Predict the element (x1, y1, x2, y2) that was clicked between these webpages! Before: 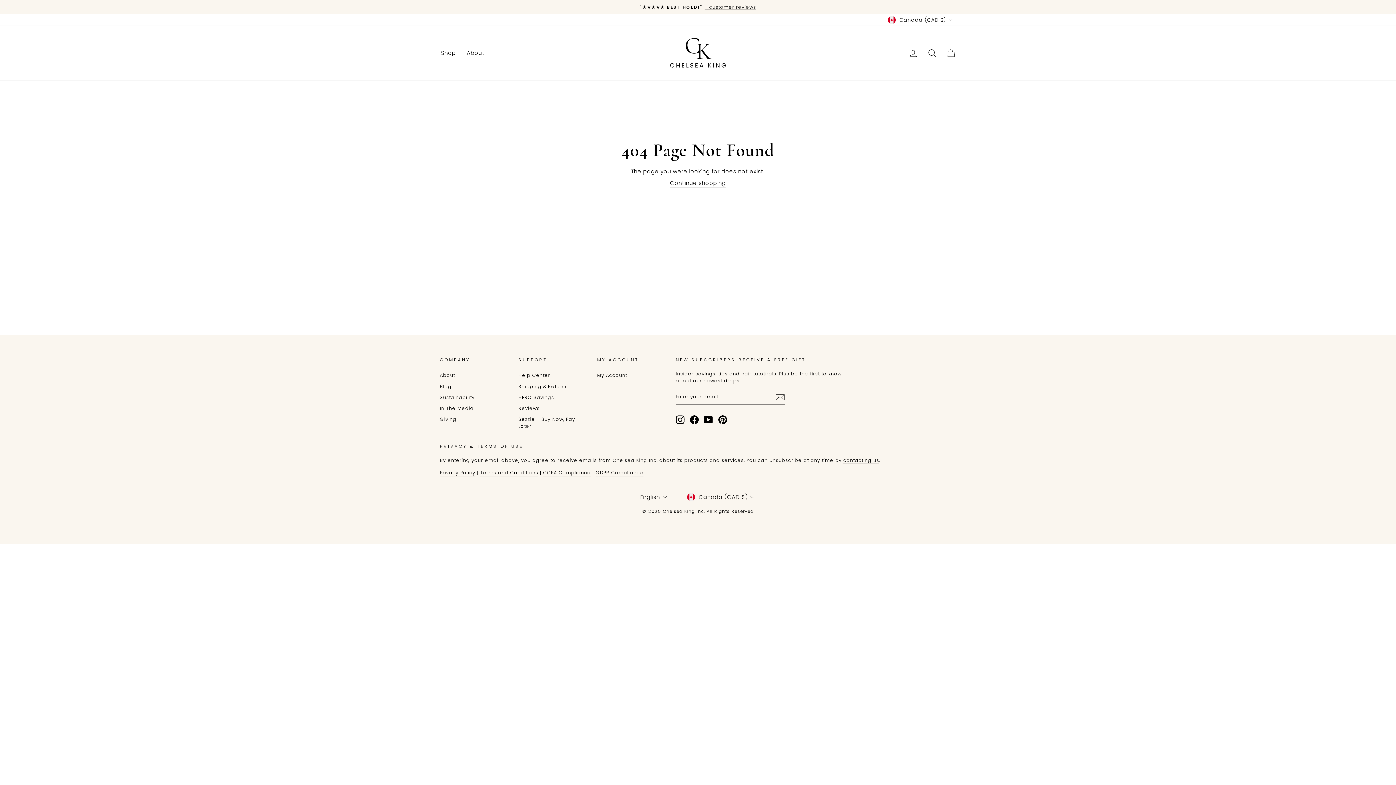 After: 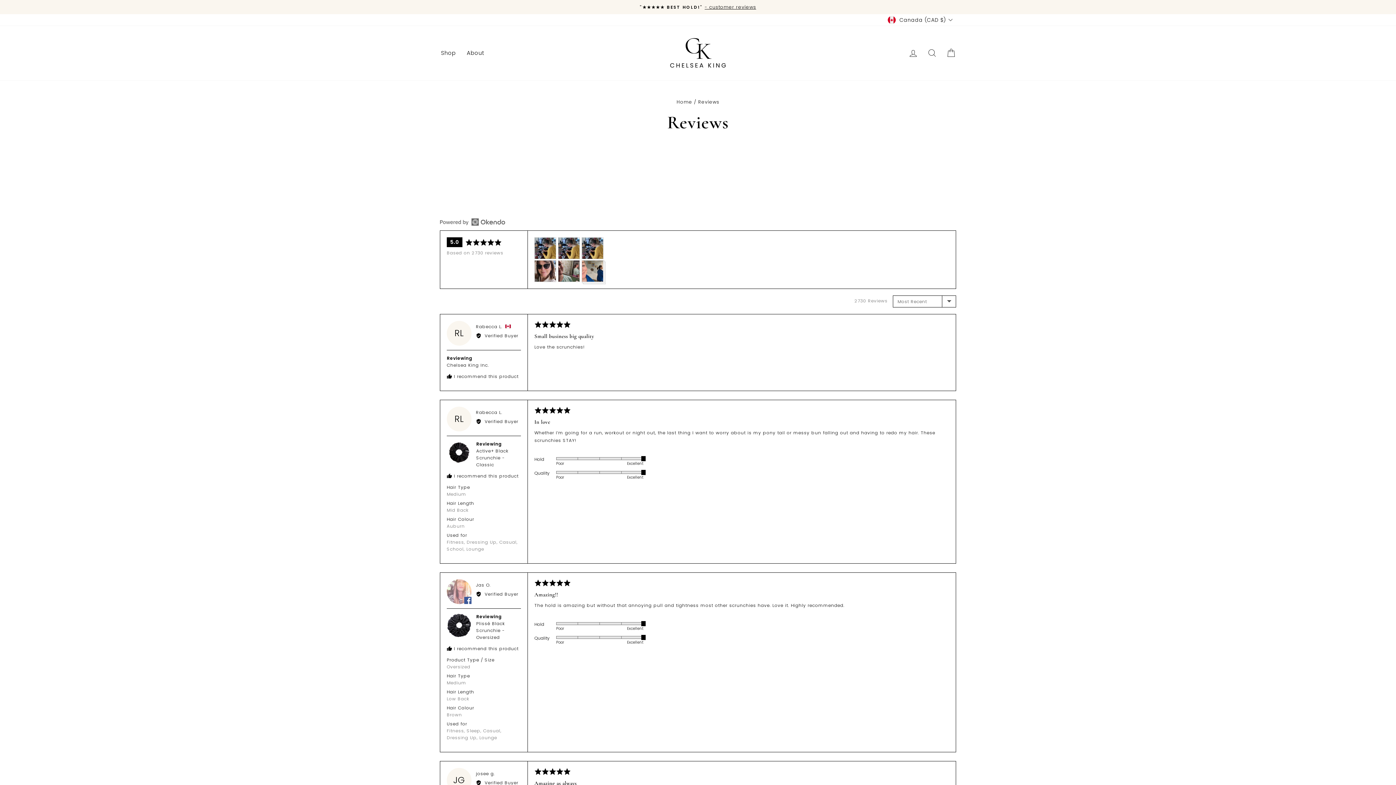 Action: bbox: (518, 403, 539, 413) label: Reviews